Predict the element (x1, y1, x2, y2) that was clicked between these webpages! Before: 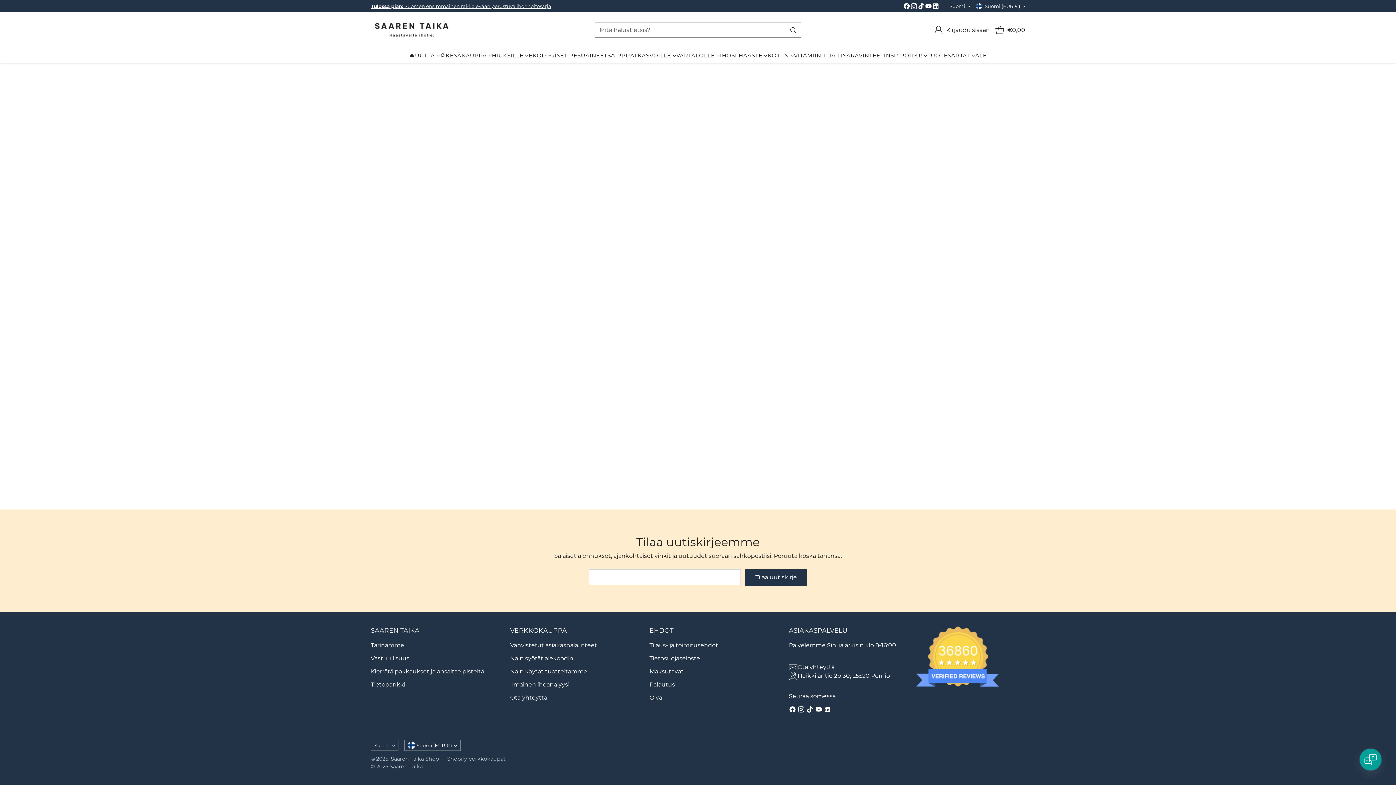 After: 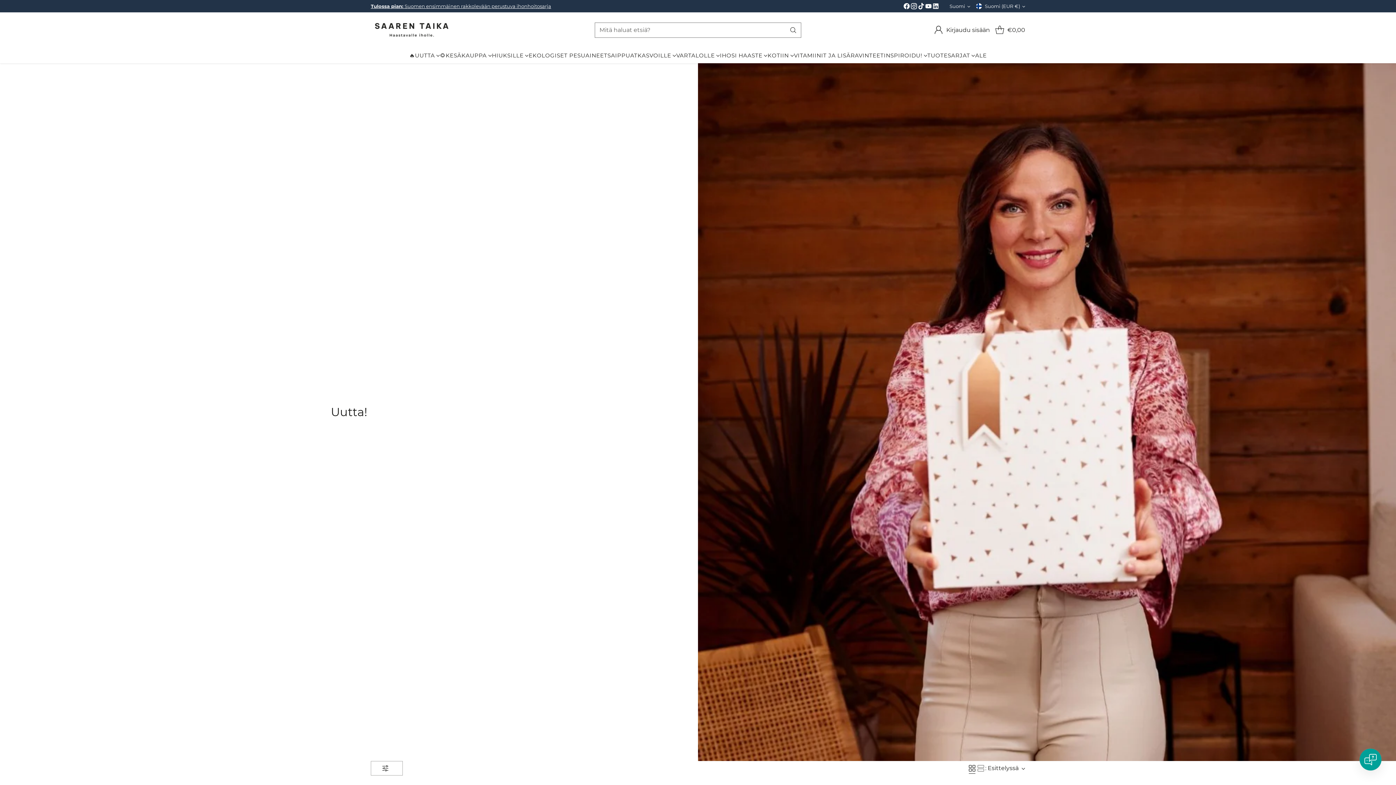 Action: label: 🔥UUTTA bbox: (409, 51, 440, 59)